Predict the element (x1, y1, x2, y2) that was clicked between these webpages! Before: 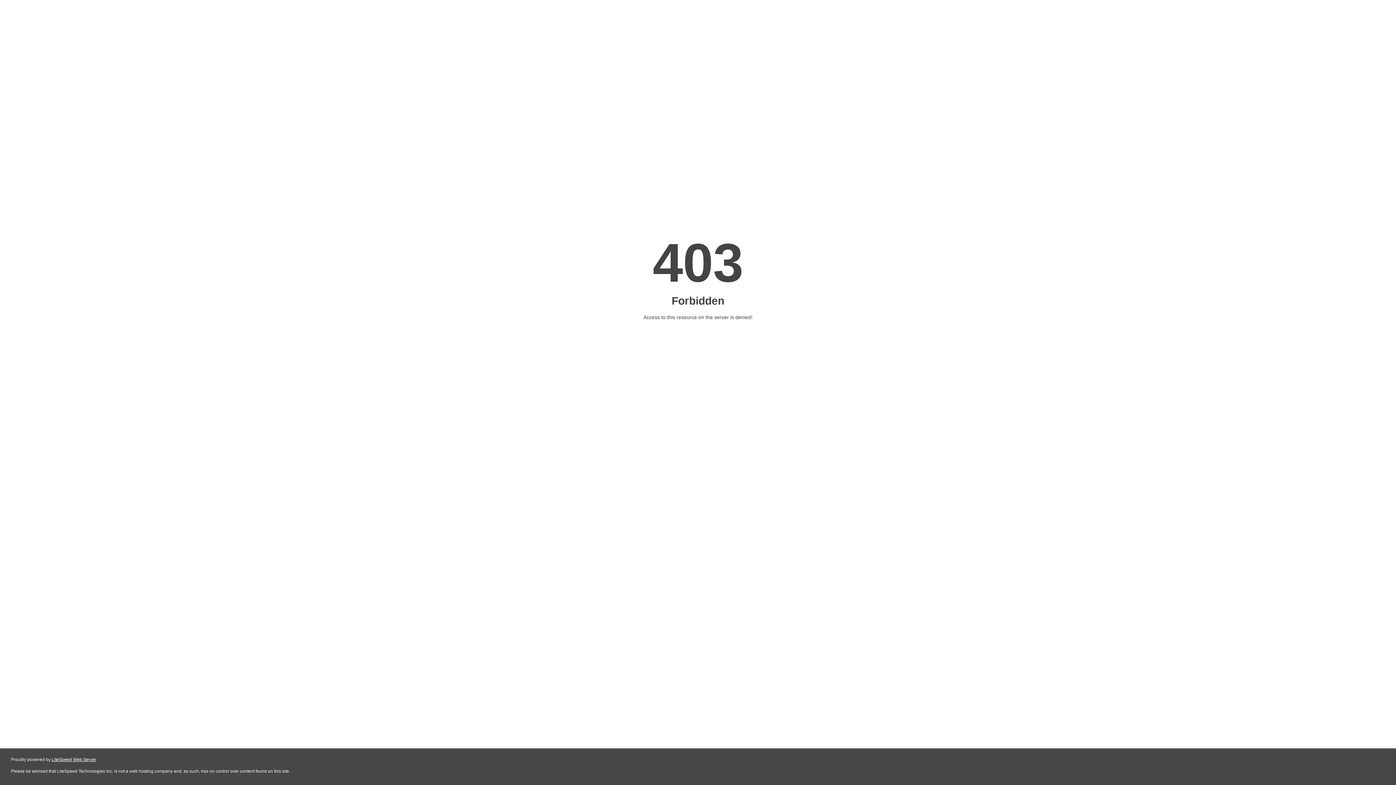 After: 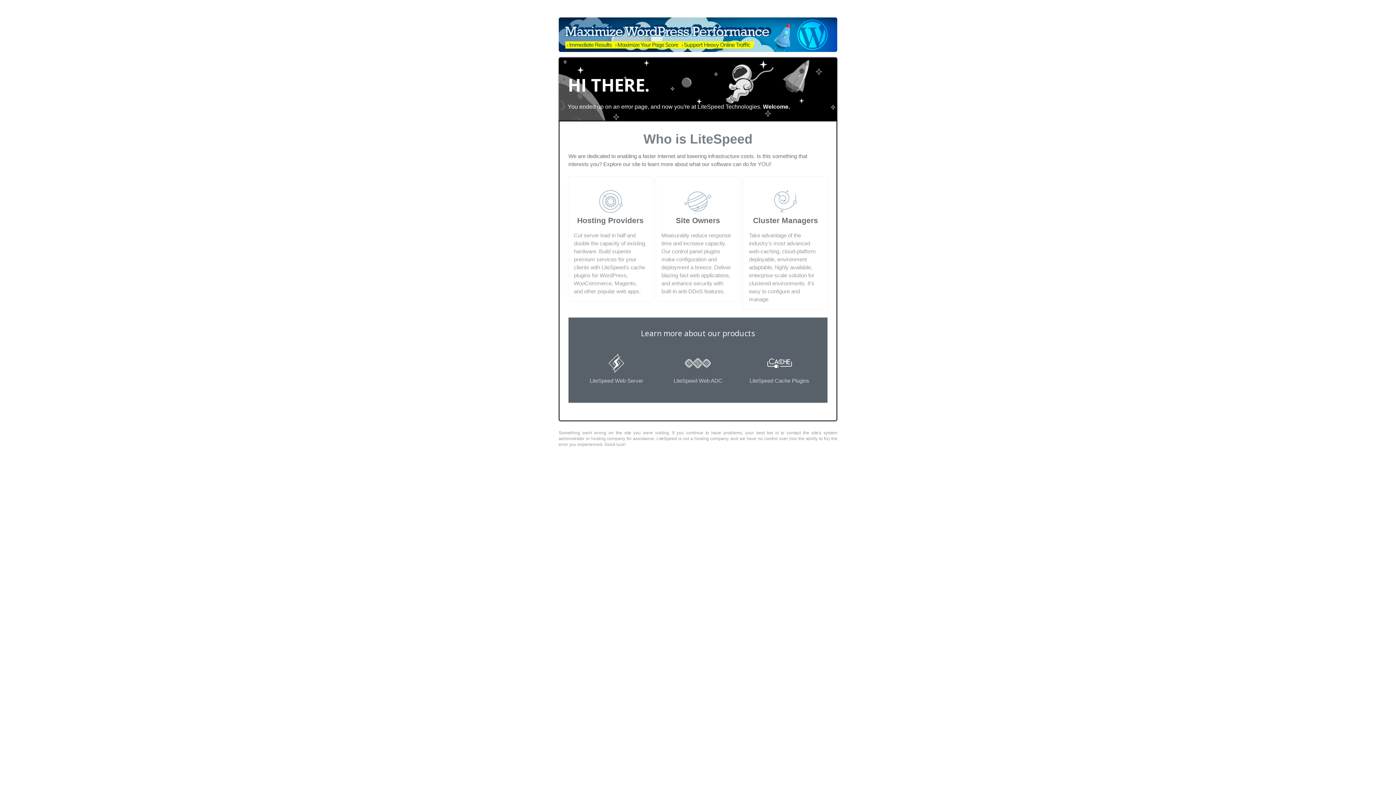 Action: label: LiteSpeed Web Server bbox: (51, 757, 96, 762)